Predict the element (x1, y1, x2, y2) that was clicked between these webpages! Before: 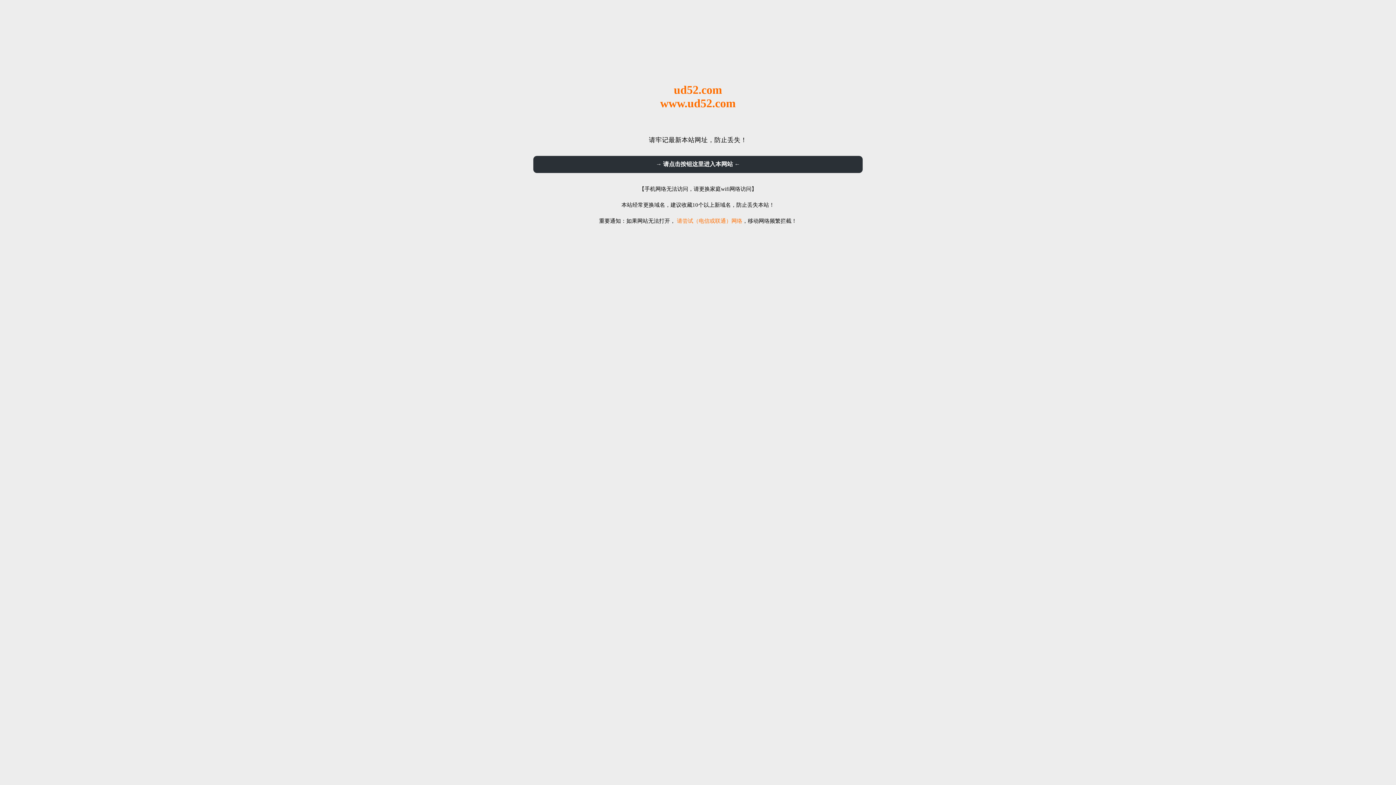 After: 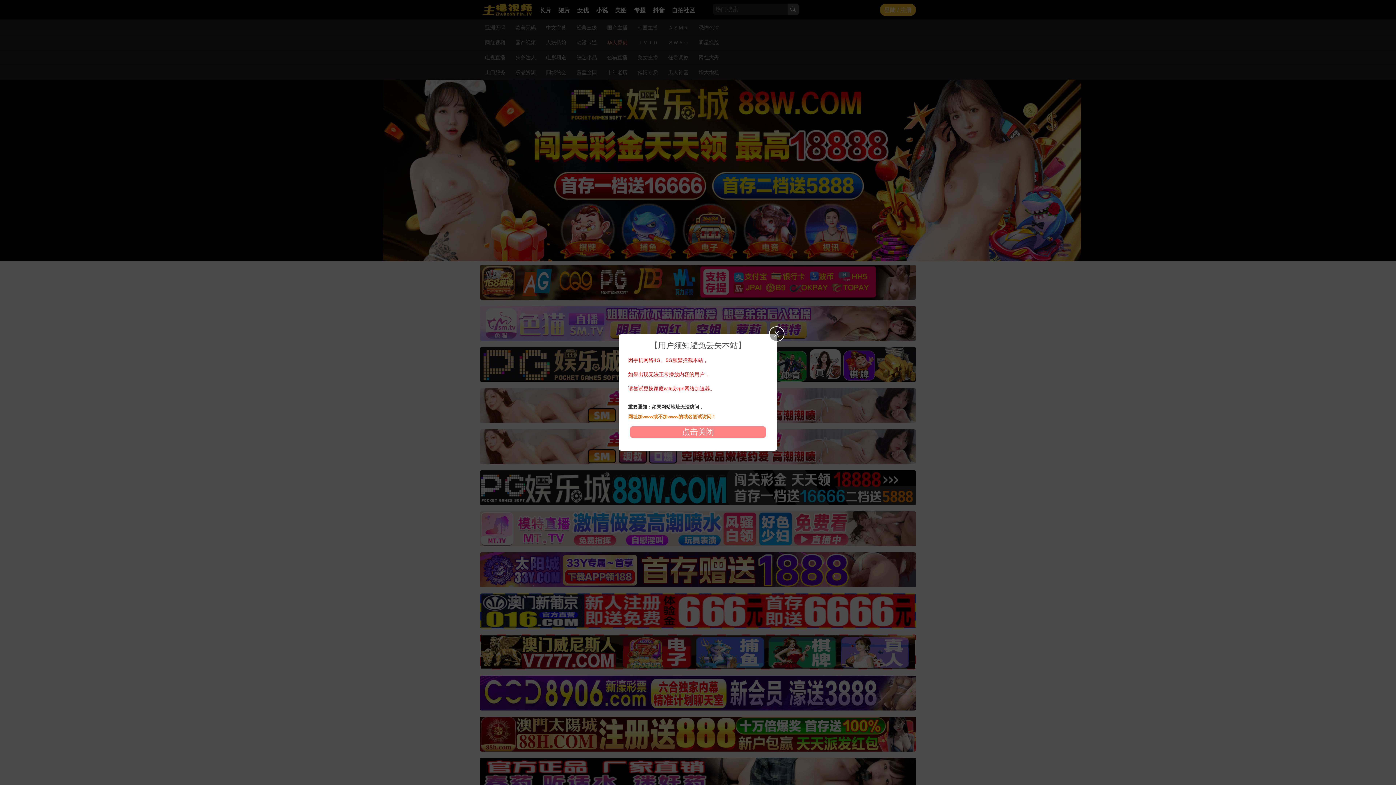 Action: label: → 请点击按钮这里进入本网站 ← bbox: (533, 156, 862, 173)